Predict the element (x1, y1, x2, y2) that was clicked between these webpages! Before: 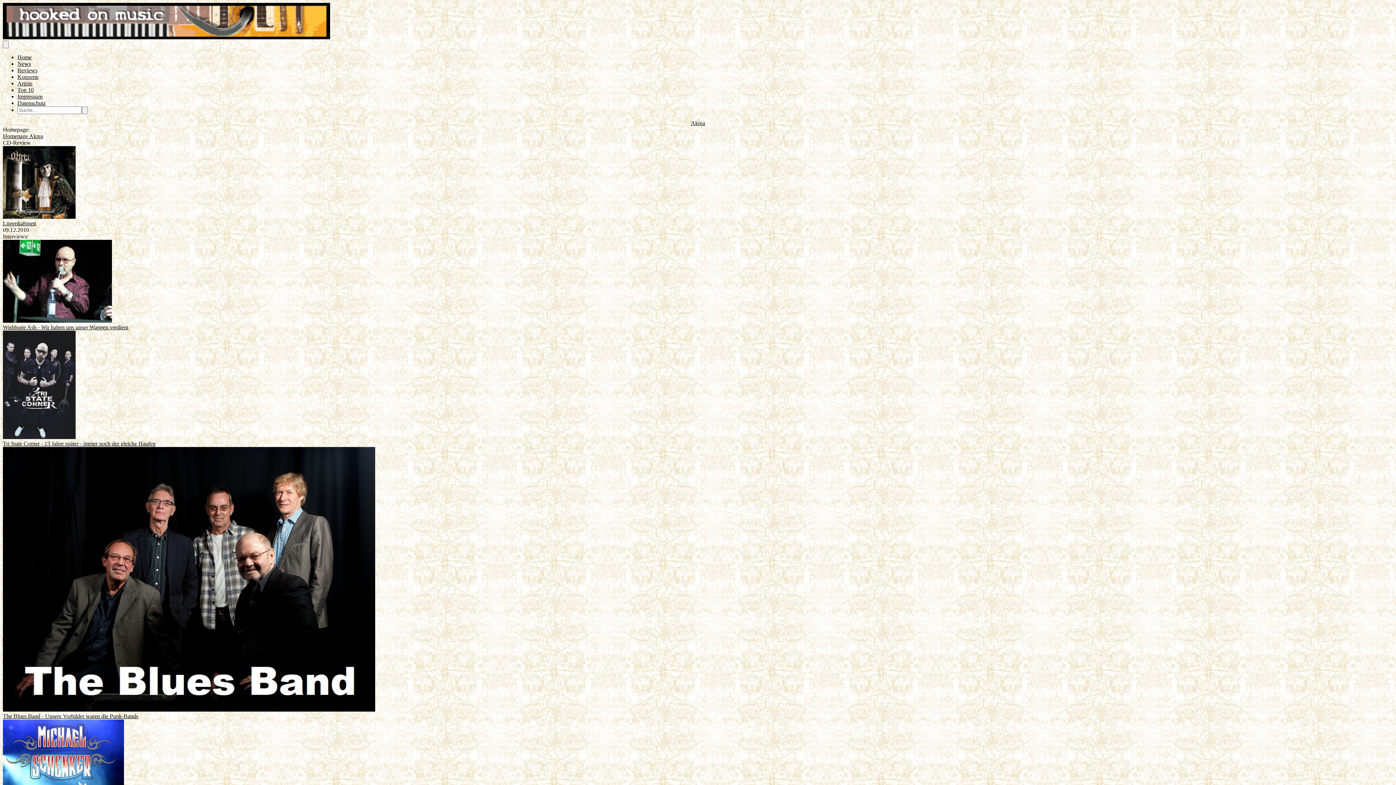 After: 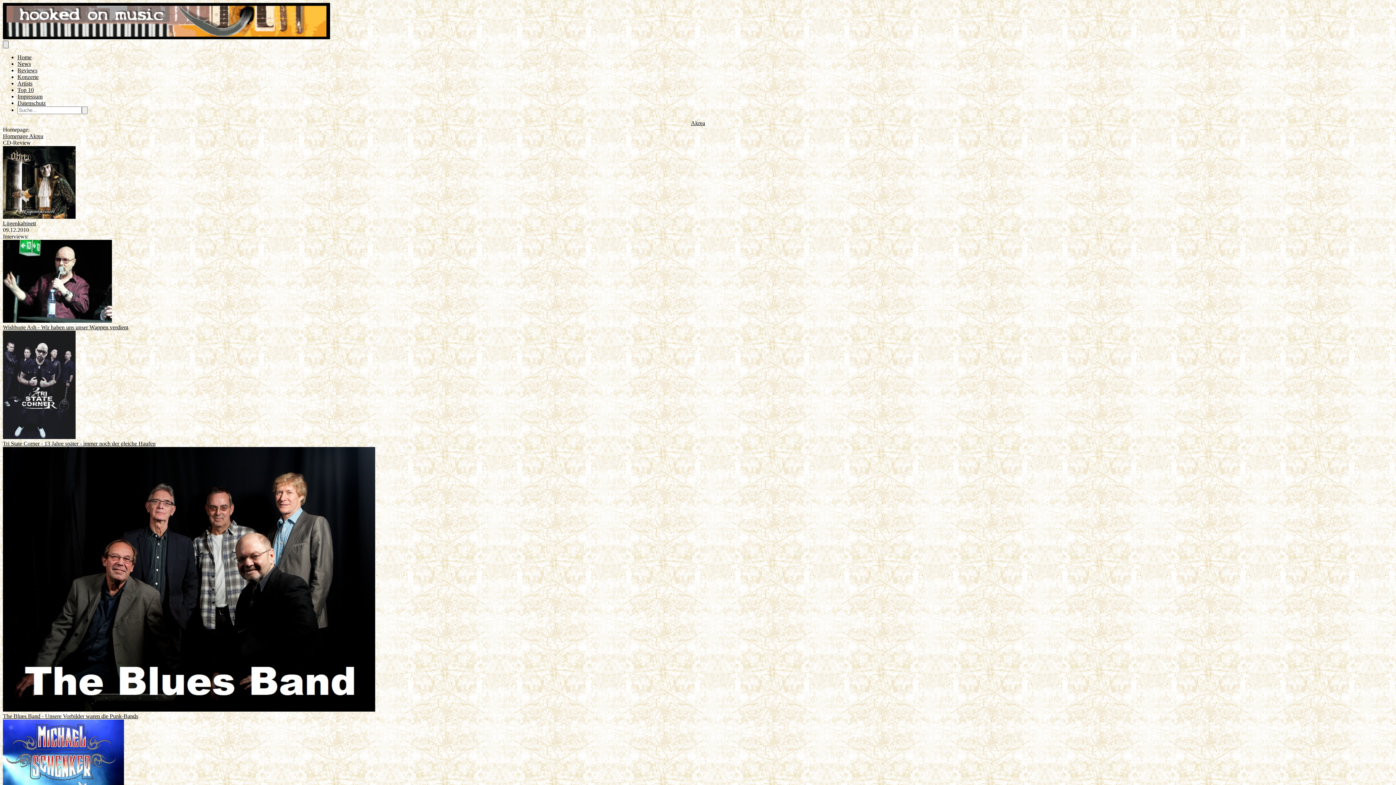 Action: bbox: (2, 40, 8, 48)